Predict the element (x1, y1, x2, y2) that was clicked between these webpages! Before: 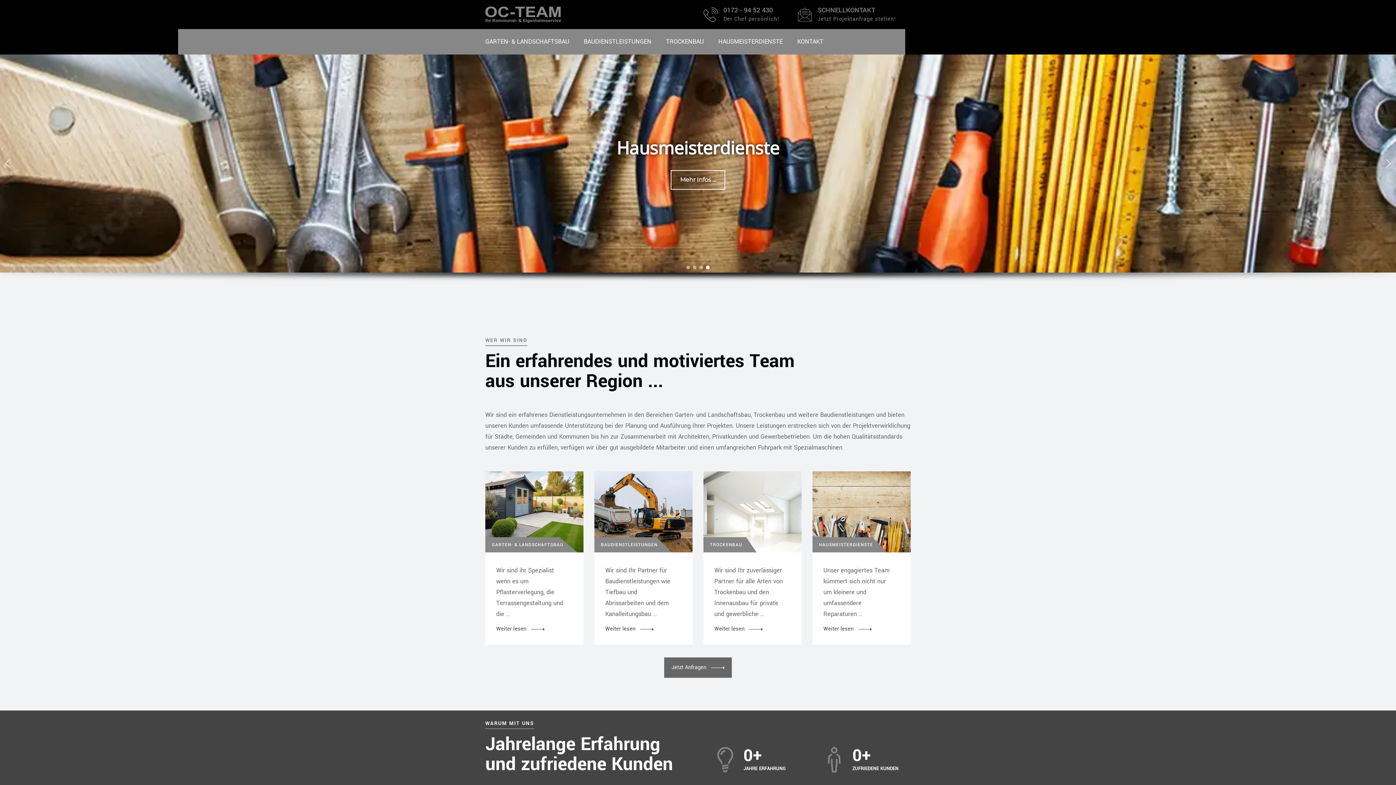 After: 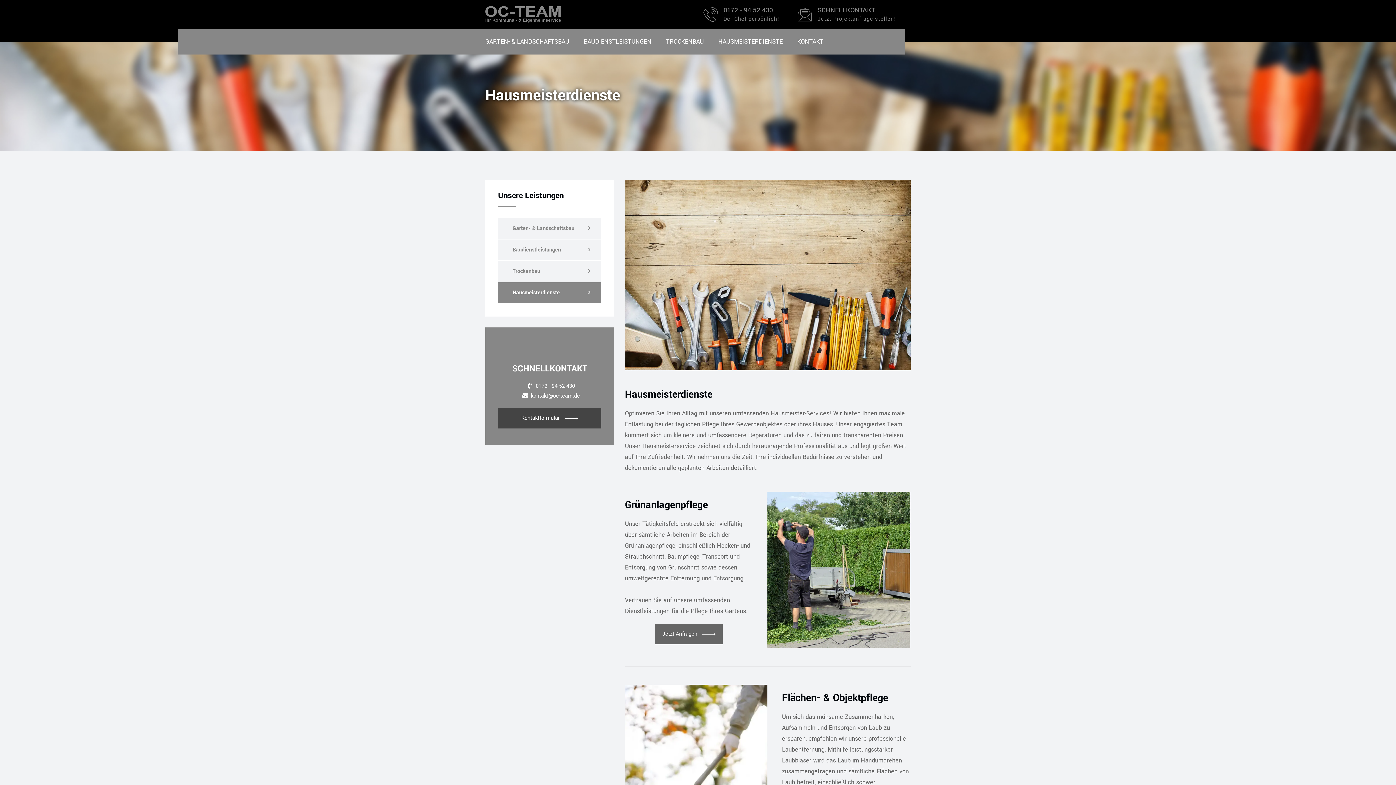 Action: bbox: (812, 471, 910, 552)